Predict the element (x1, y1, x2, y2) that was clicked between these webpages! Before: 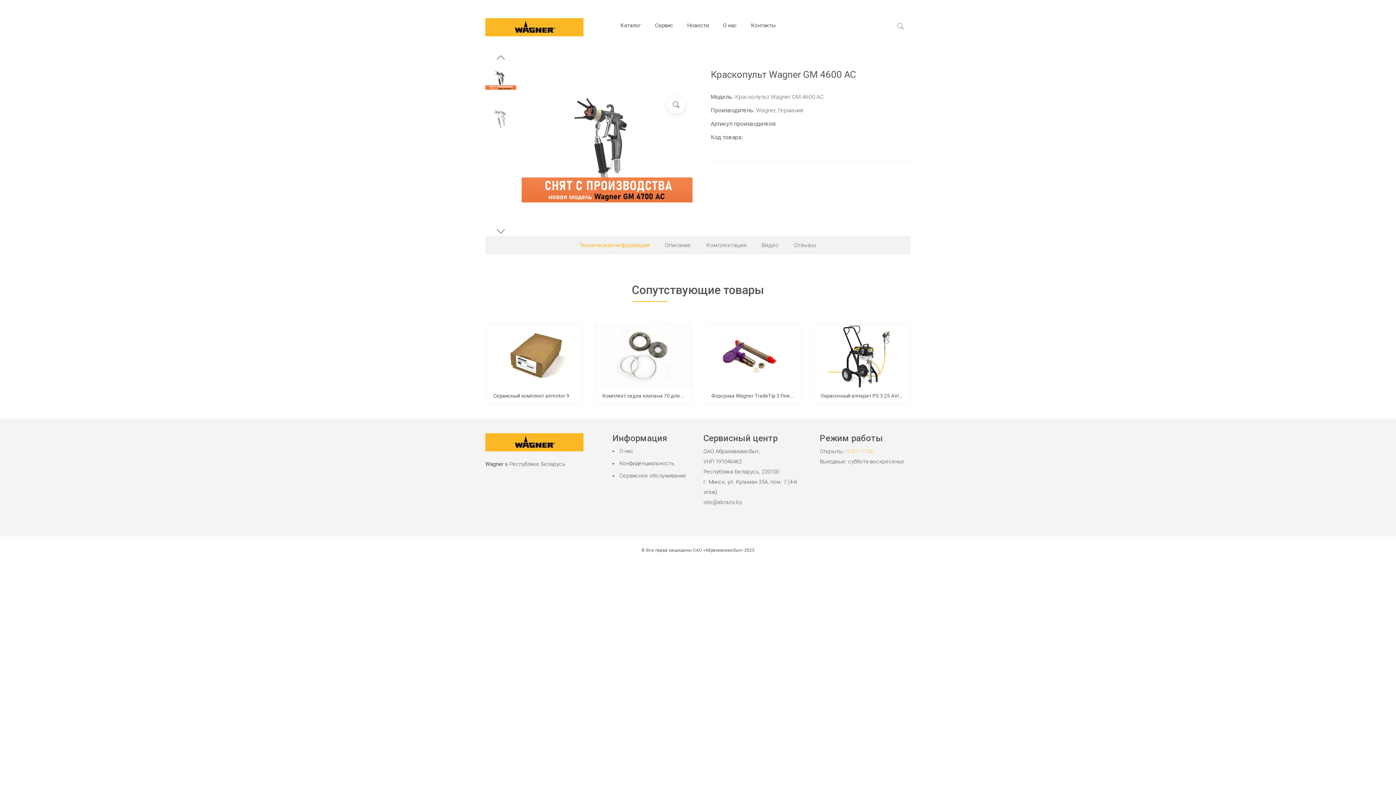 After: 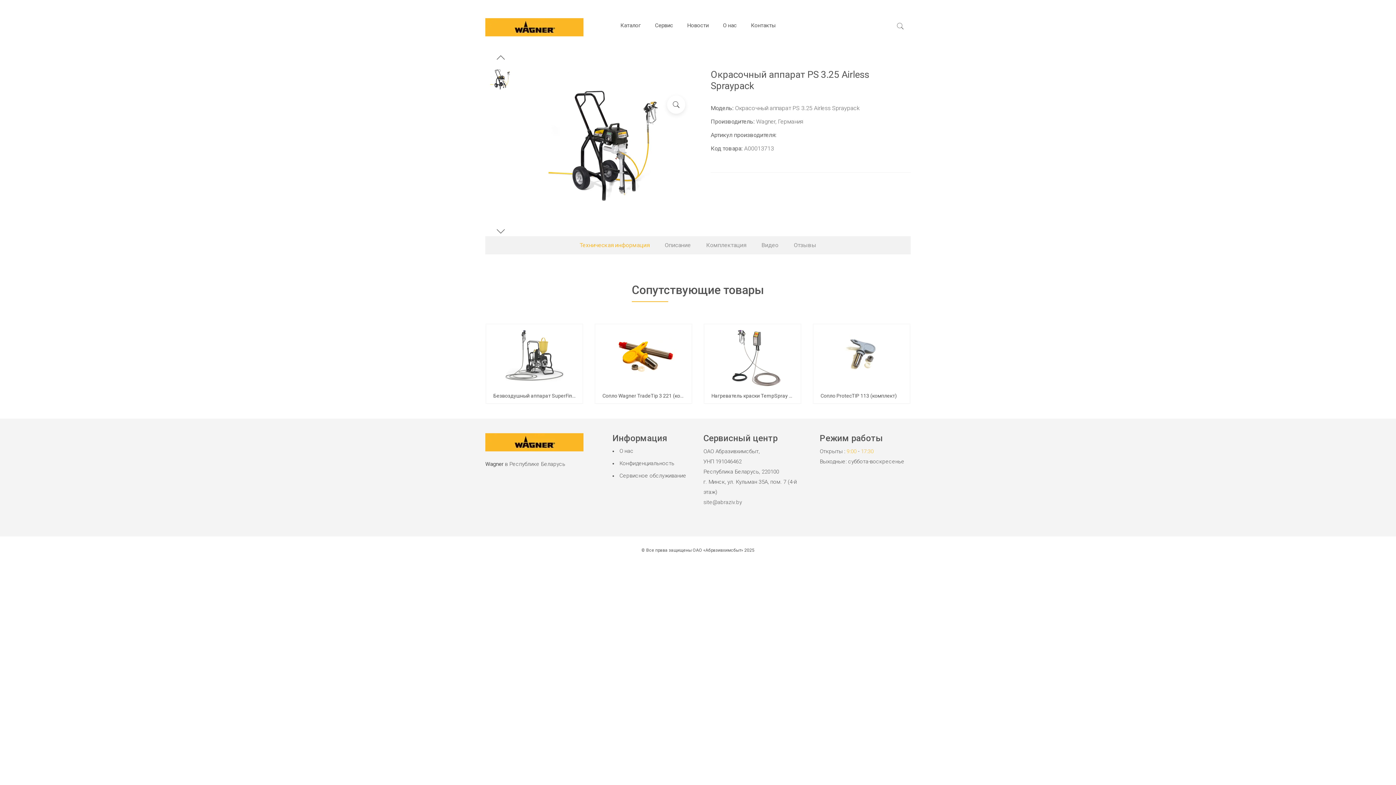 Action: bbox: (813, 324, 910, 388)